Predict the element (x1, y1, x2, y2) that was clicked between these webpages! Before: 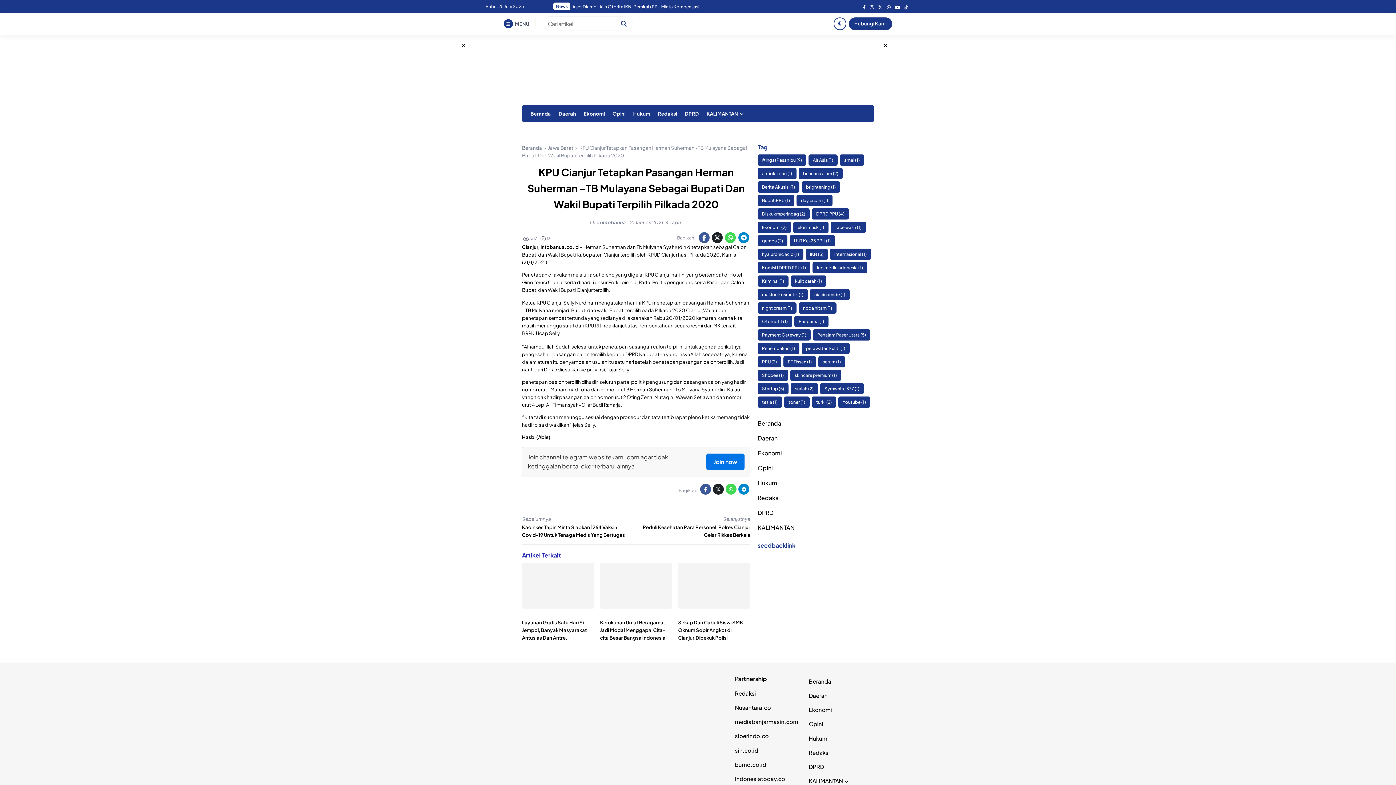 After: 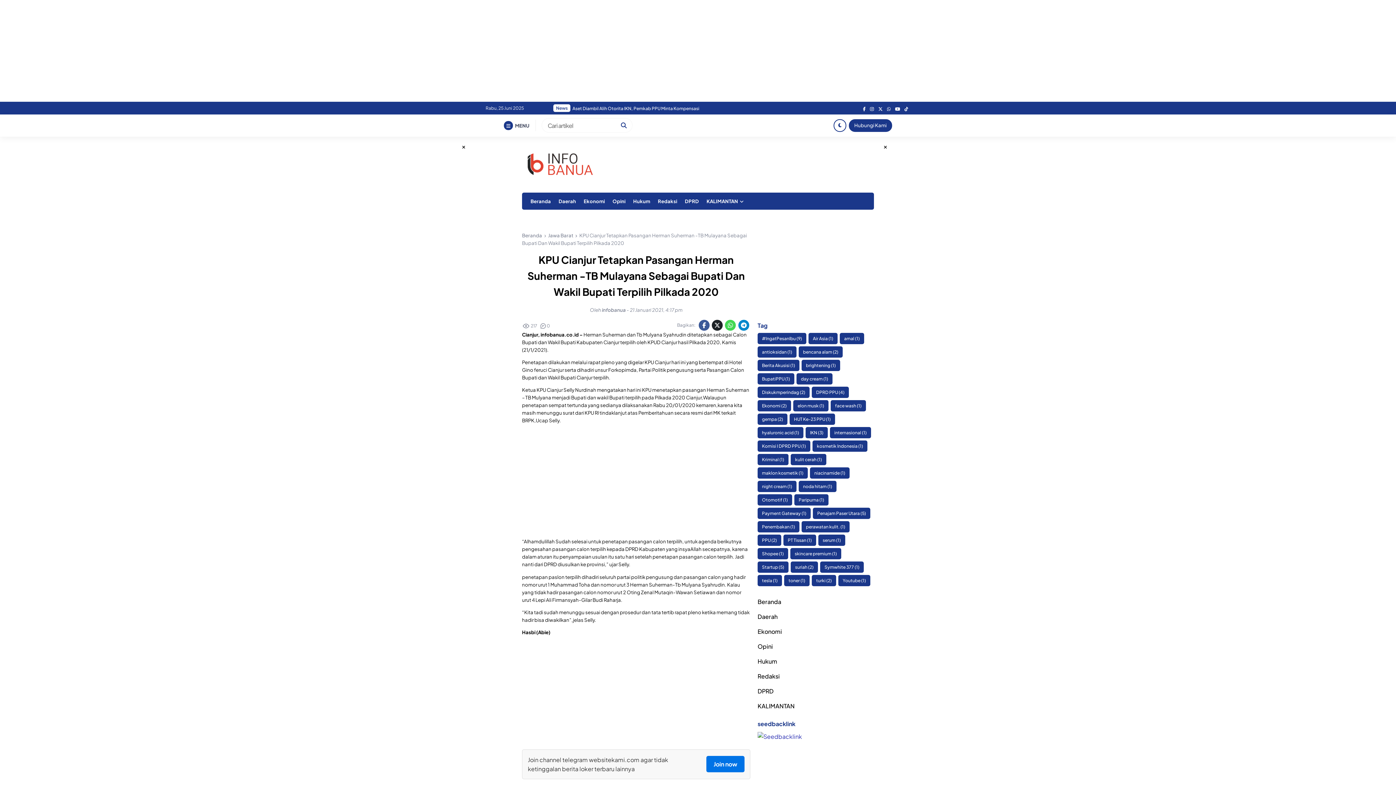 Action: bbox: (876, 3, 884, 10)